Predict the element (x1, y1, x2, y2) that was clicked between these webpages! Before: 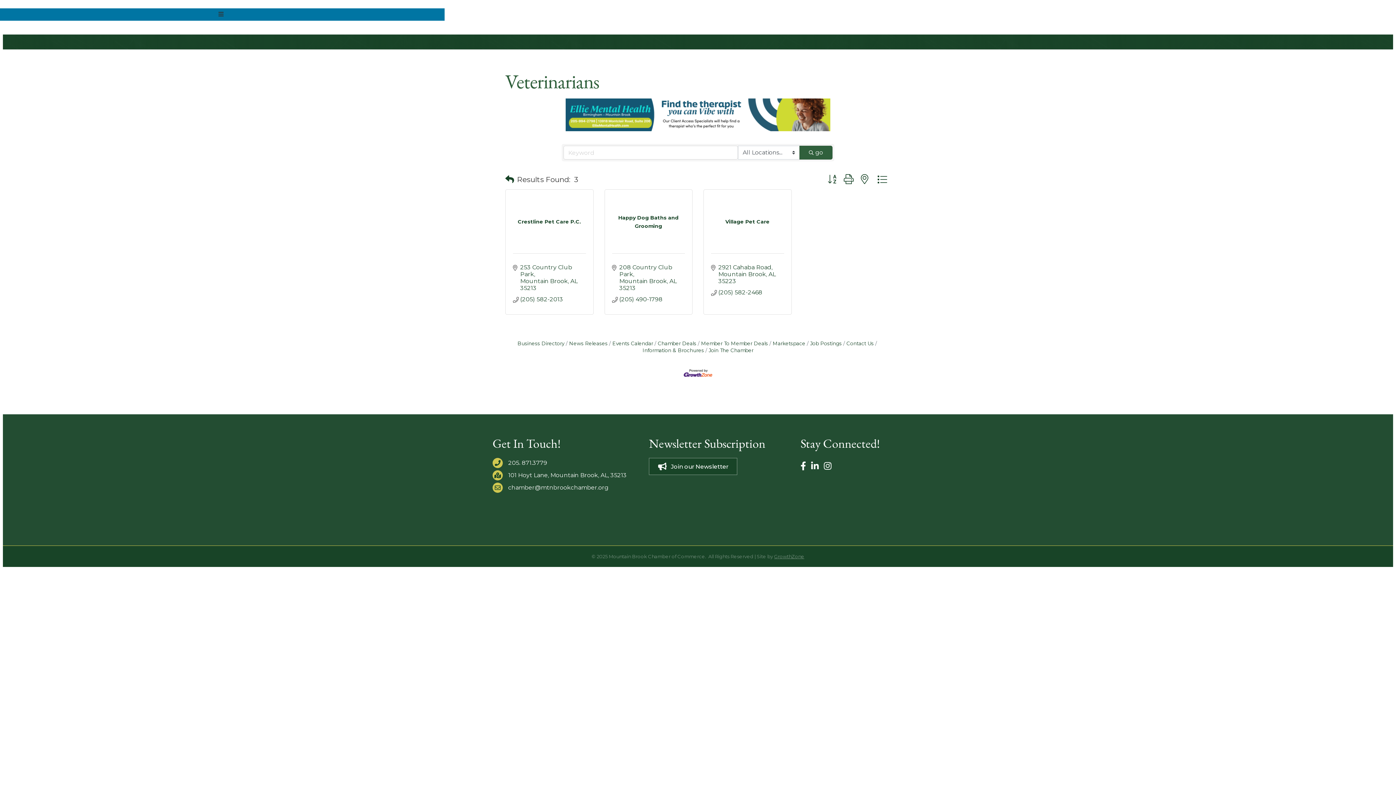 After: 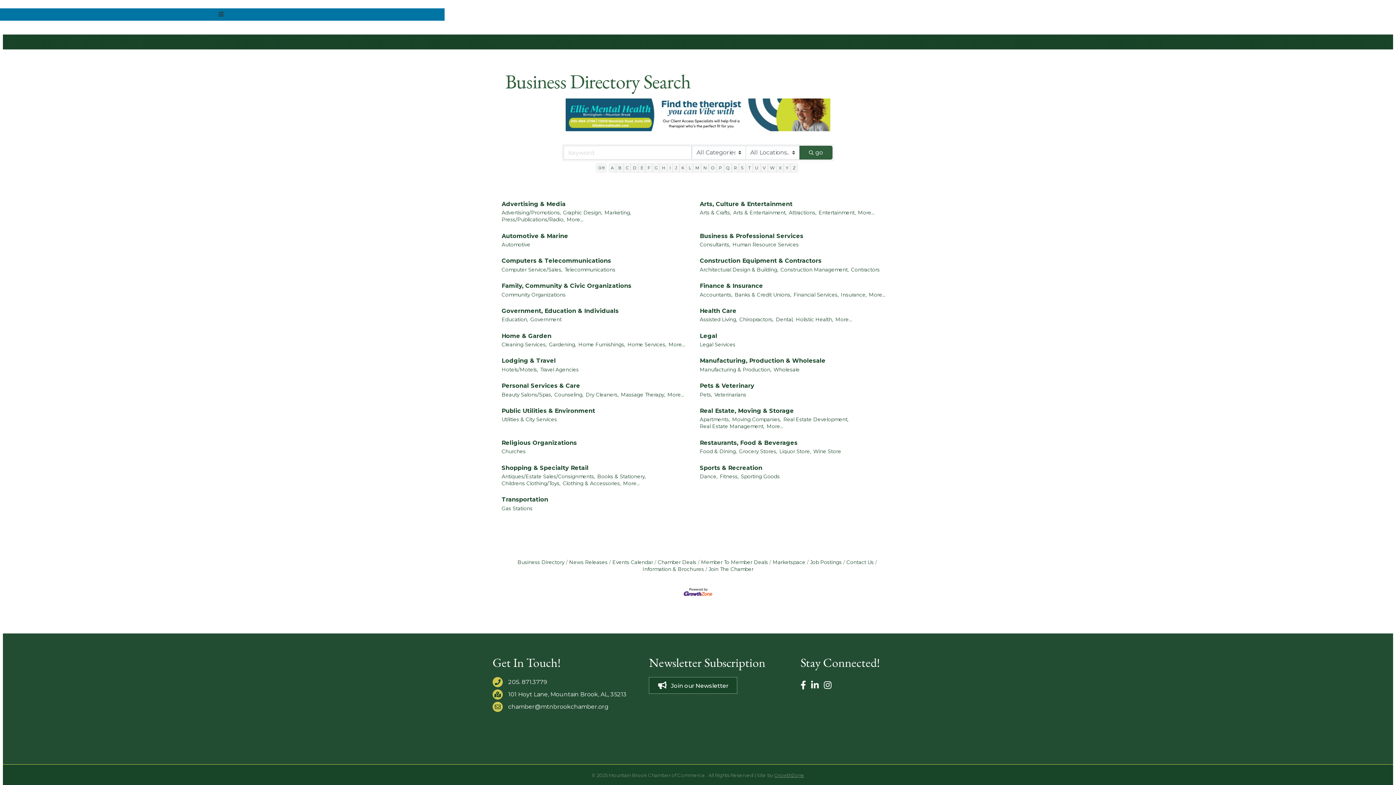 Action: bbox: (505, 172, 514, 186)